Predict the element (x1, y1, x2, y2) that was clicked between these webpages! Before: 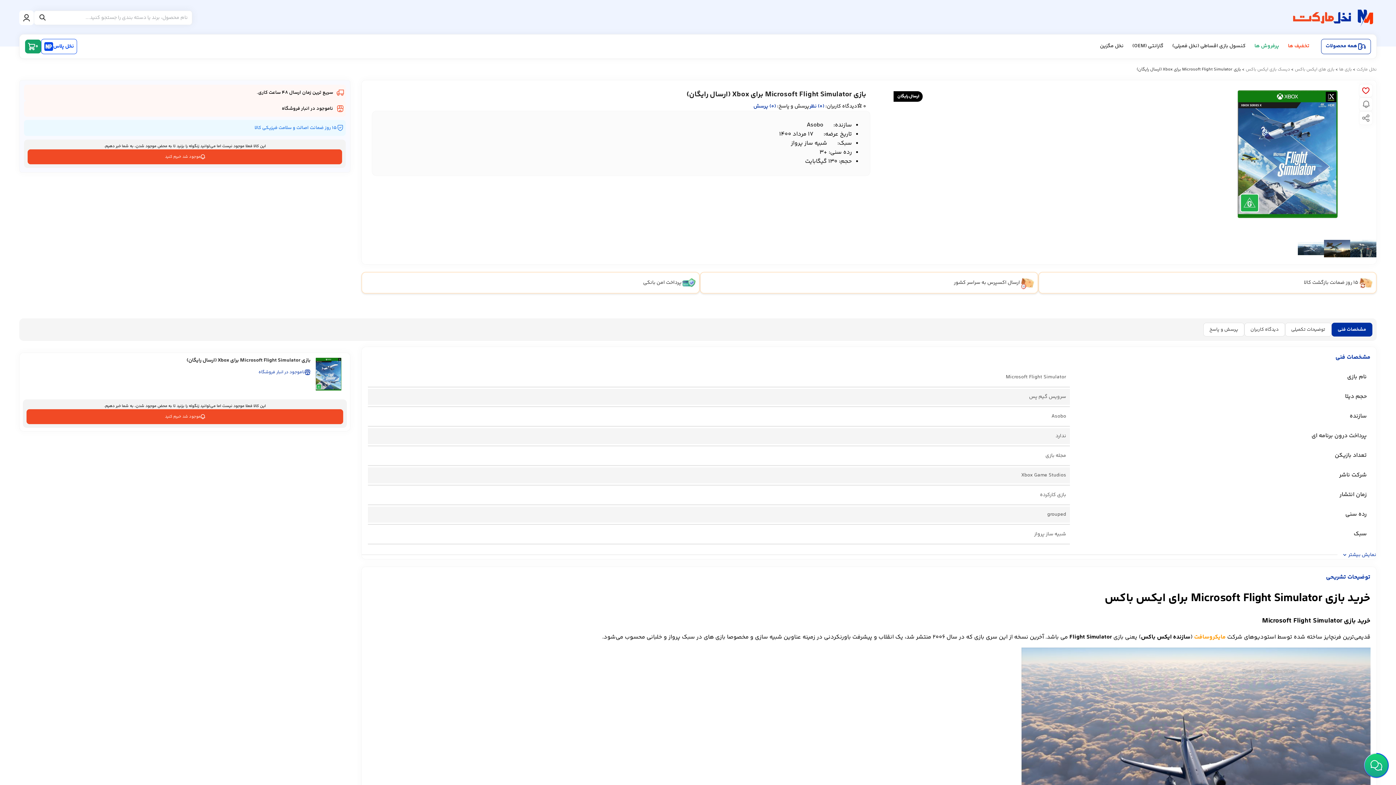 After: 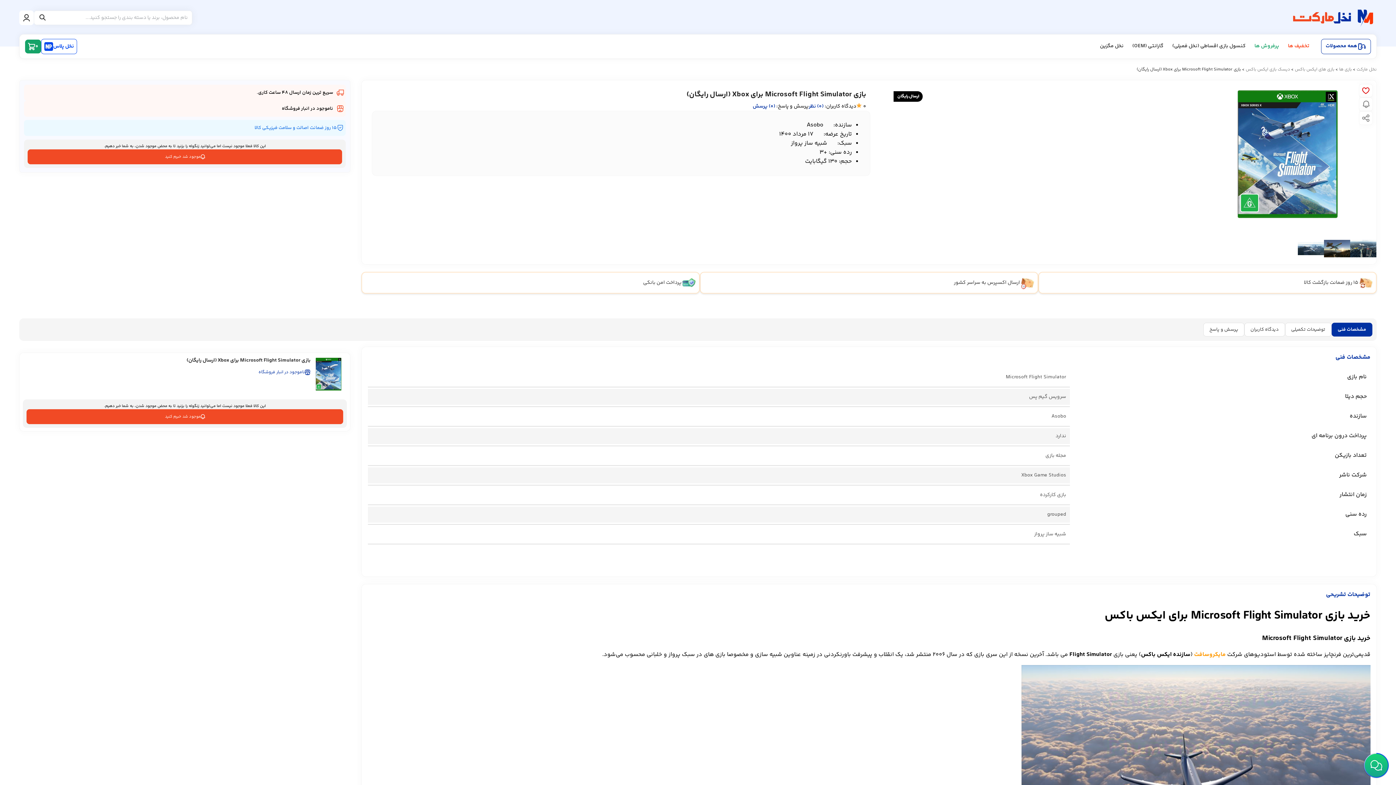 Action: bbox: (361, 551, 1376, 559) label: نمایش بیشتر